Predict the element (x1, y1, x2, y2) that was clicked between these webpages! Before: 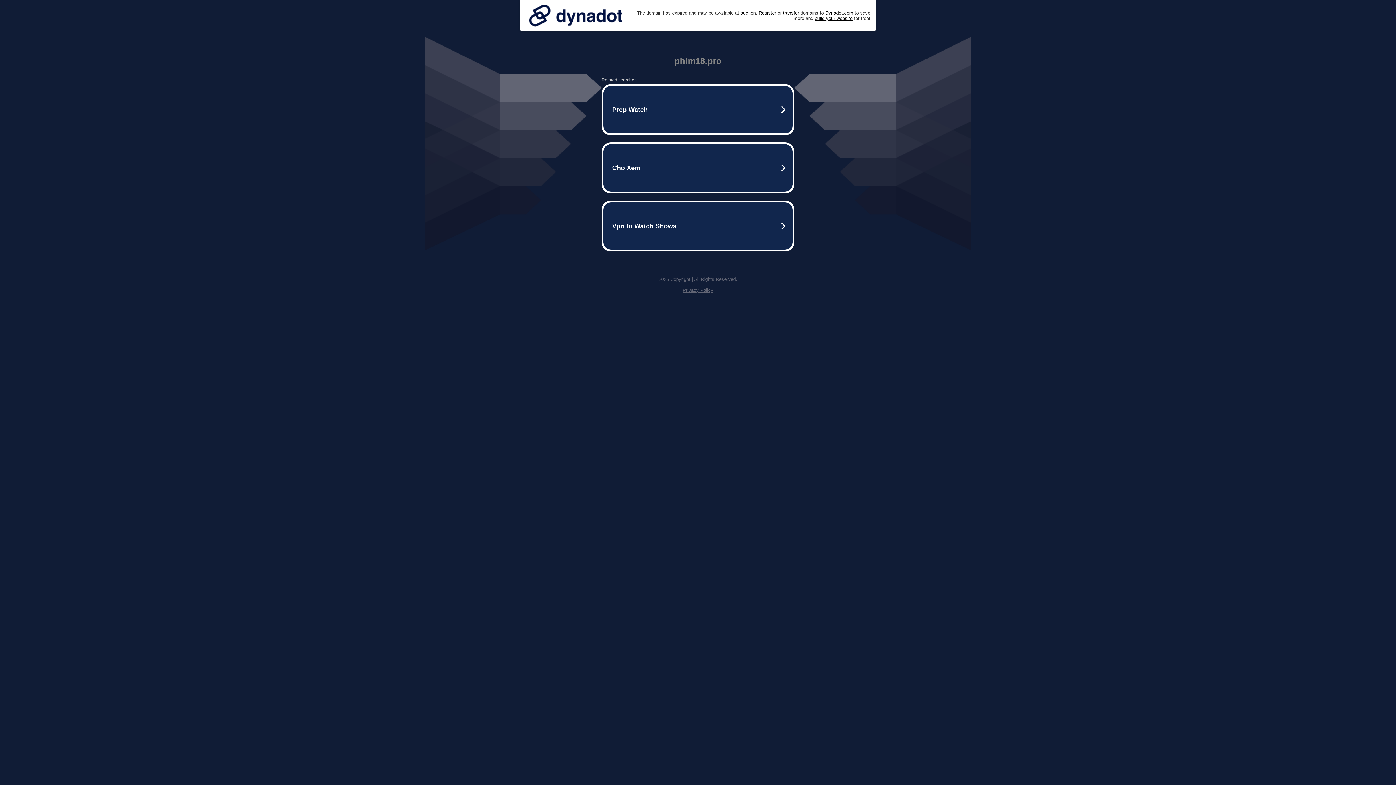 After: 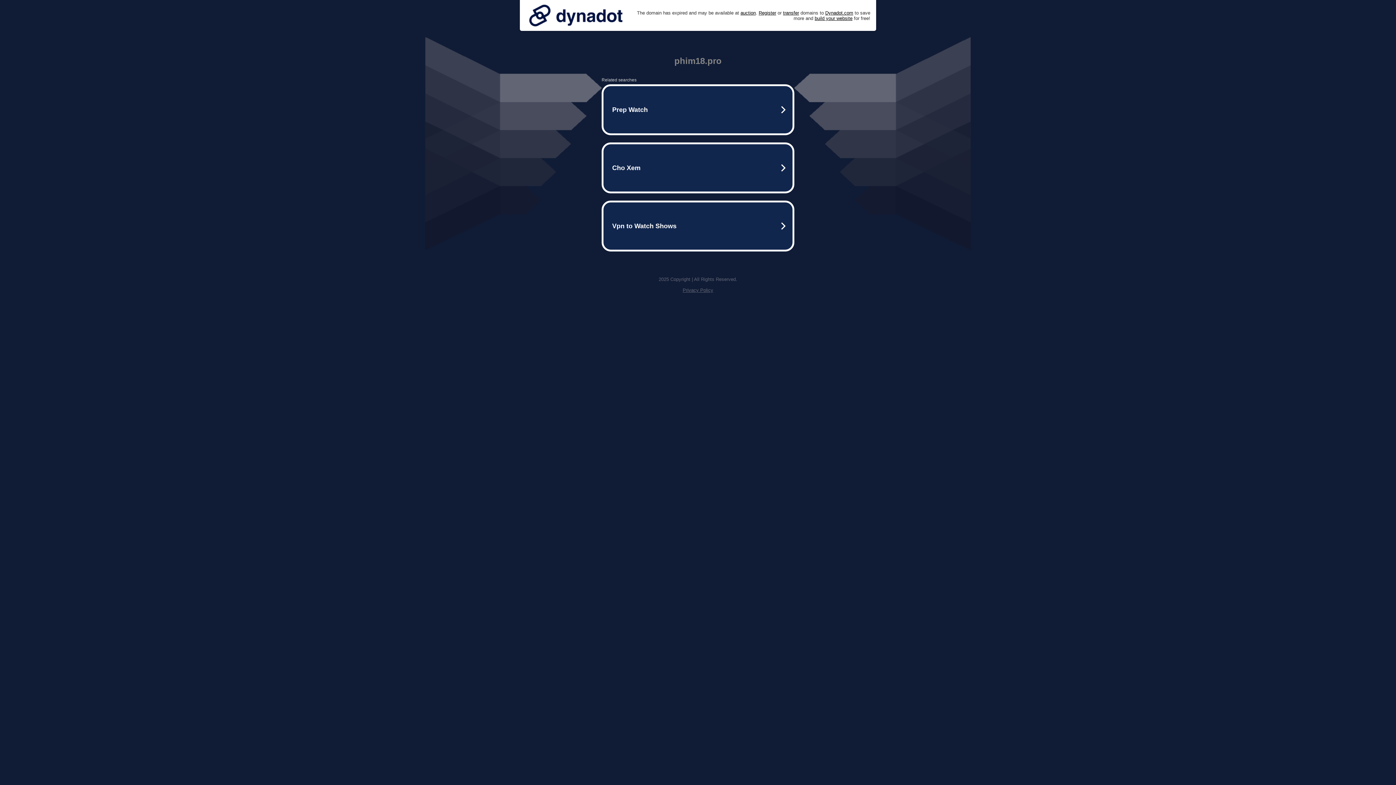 Action: label: Privacy Policy bbox: (682, 287, 713, 293)